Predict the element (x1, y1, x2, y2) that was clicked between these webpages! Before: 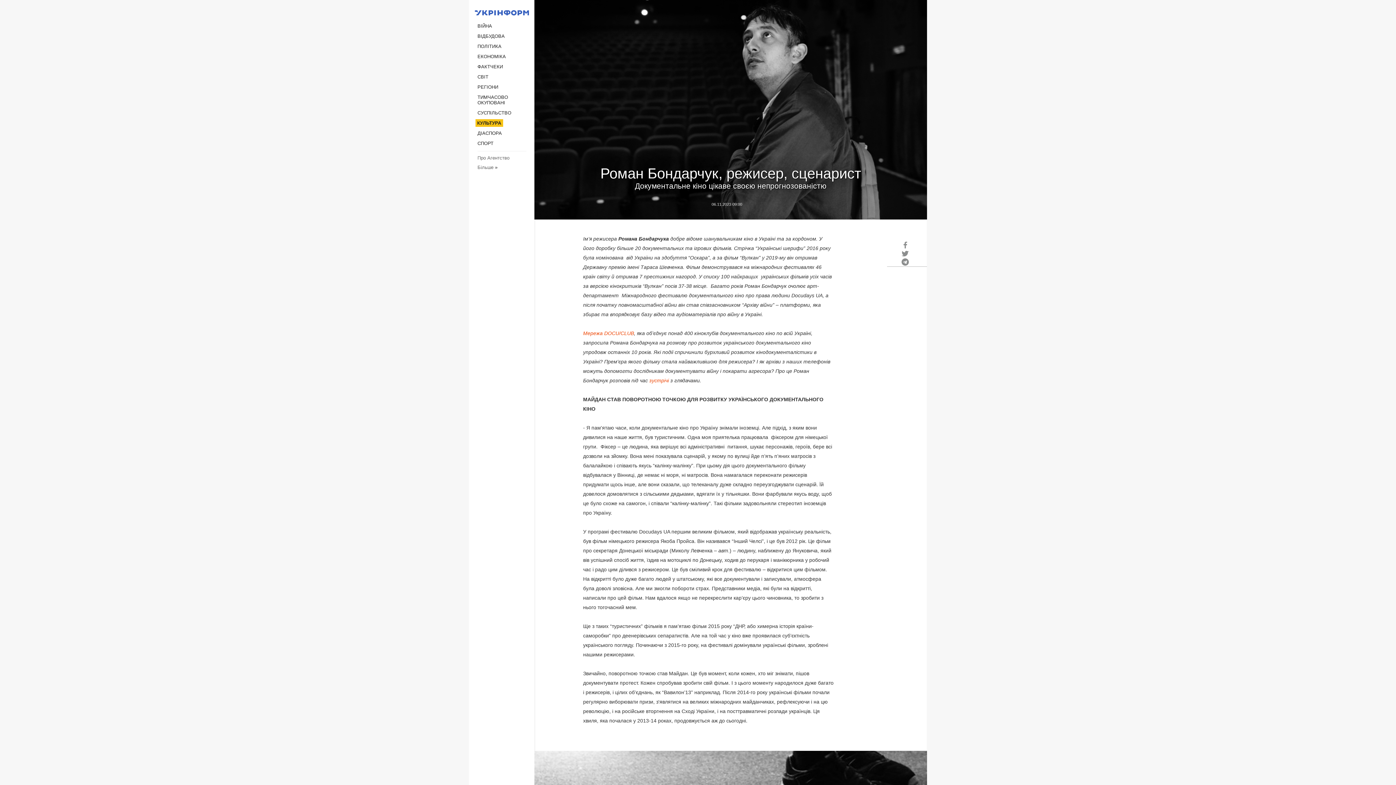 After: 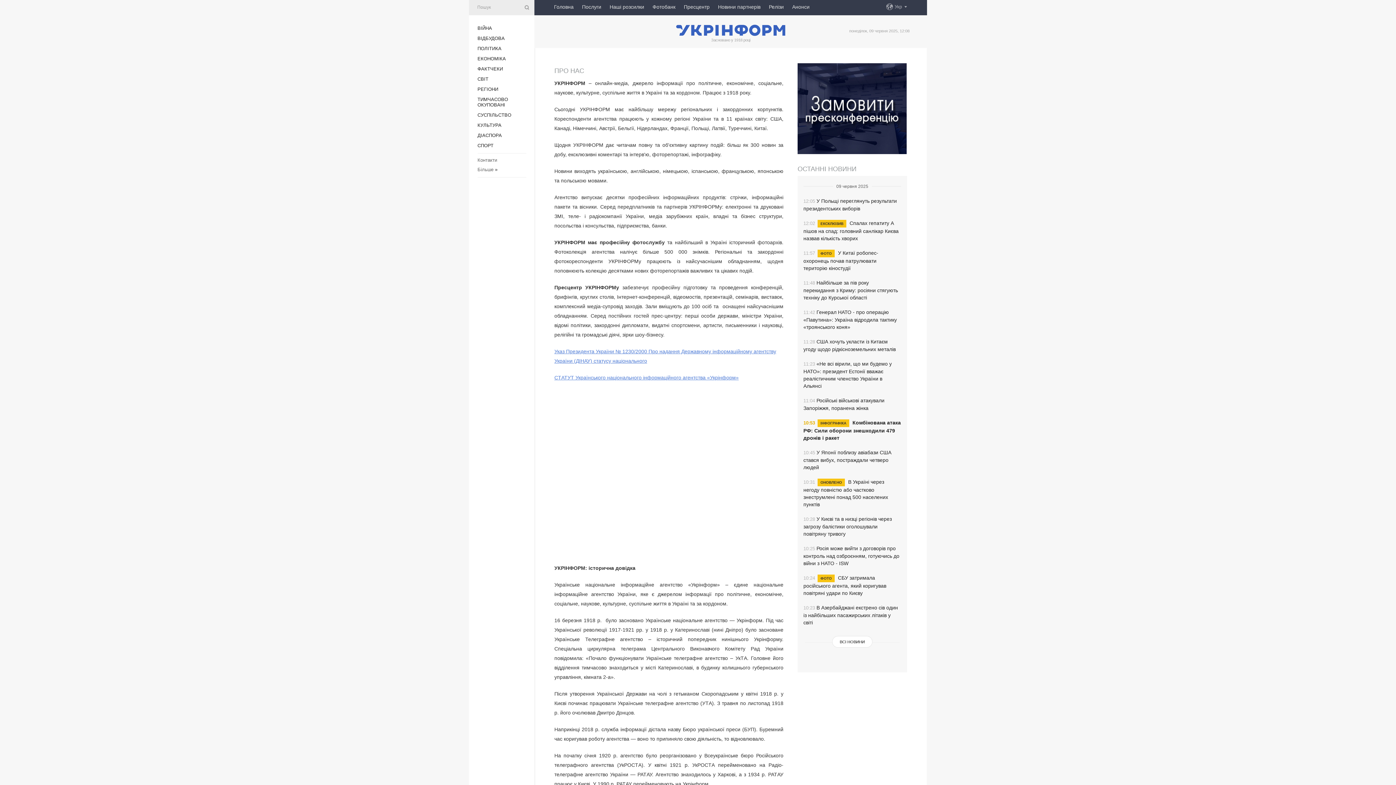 Action: bbox: (477, 155, 509, 160) label: Про Агентство